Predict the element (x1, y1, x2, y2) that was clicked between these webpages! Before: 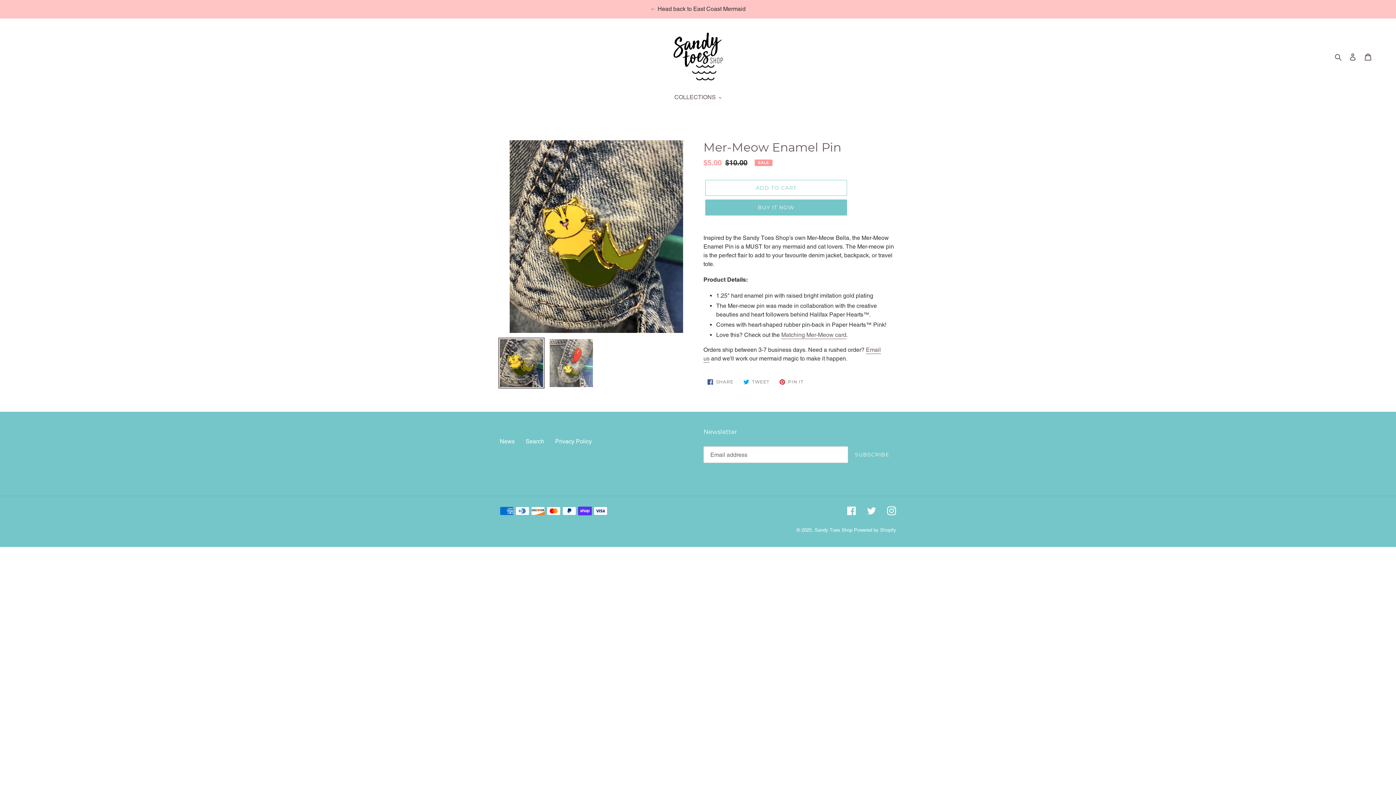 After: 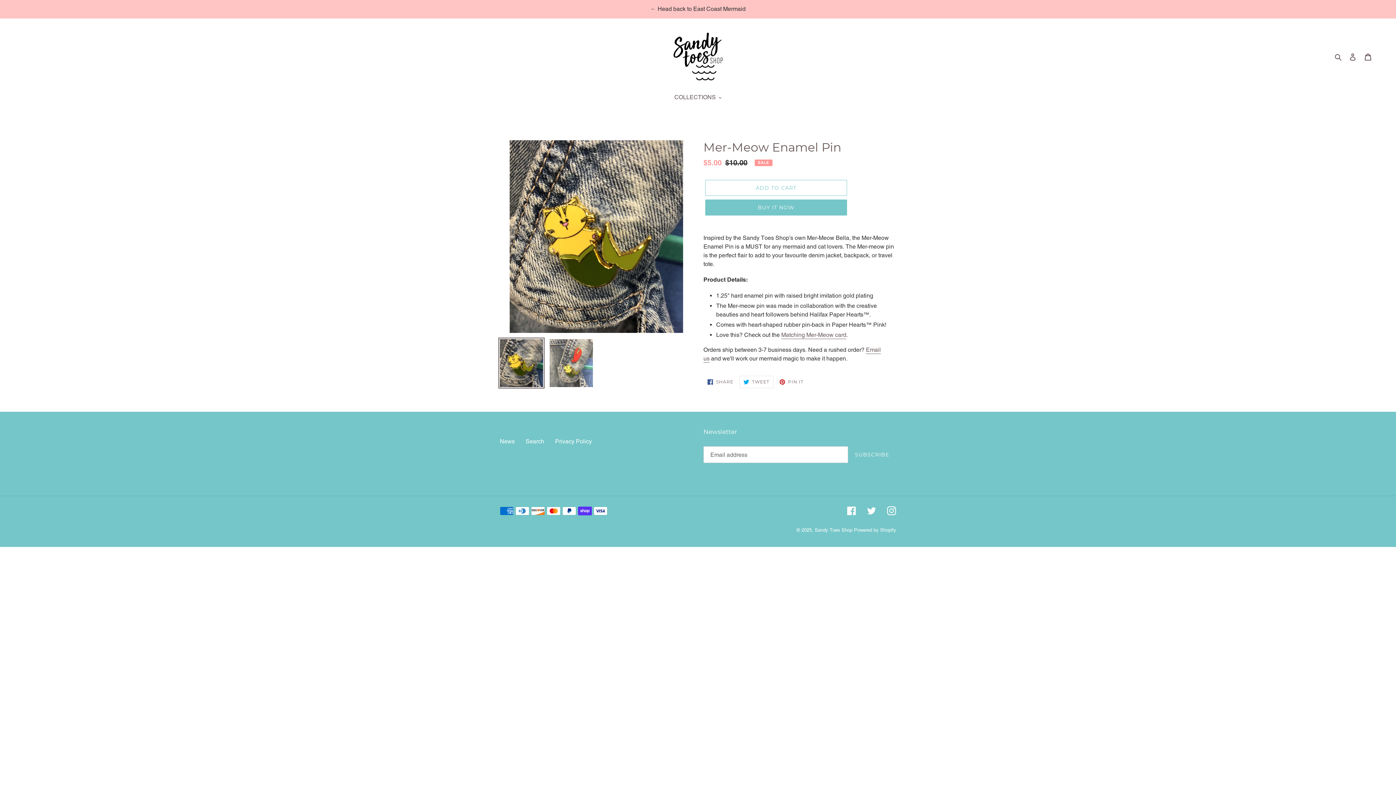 Action: bbox: (739, 376, 773, 388) label:  TWEET
TWEET ON TWITTER